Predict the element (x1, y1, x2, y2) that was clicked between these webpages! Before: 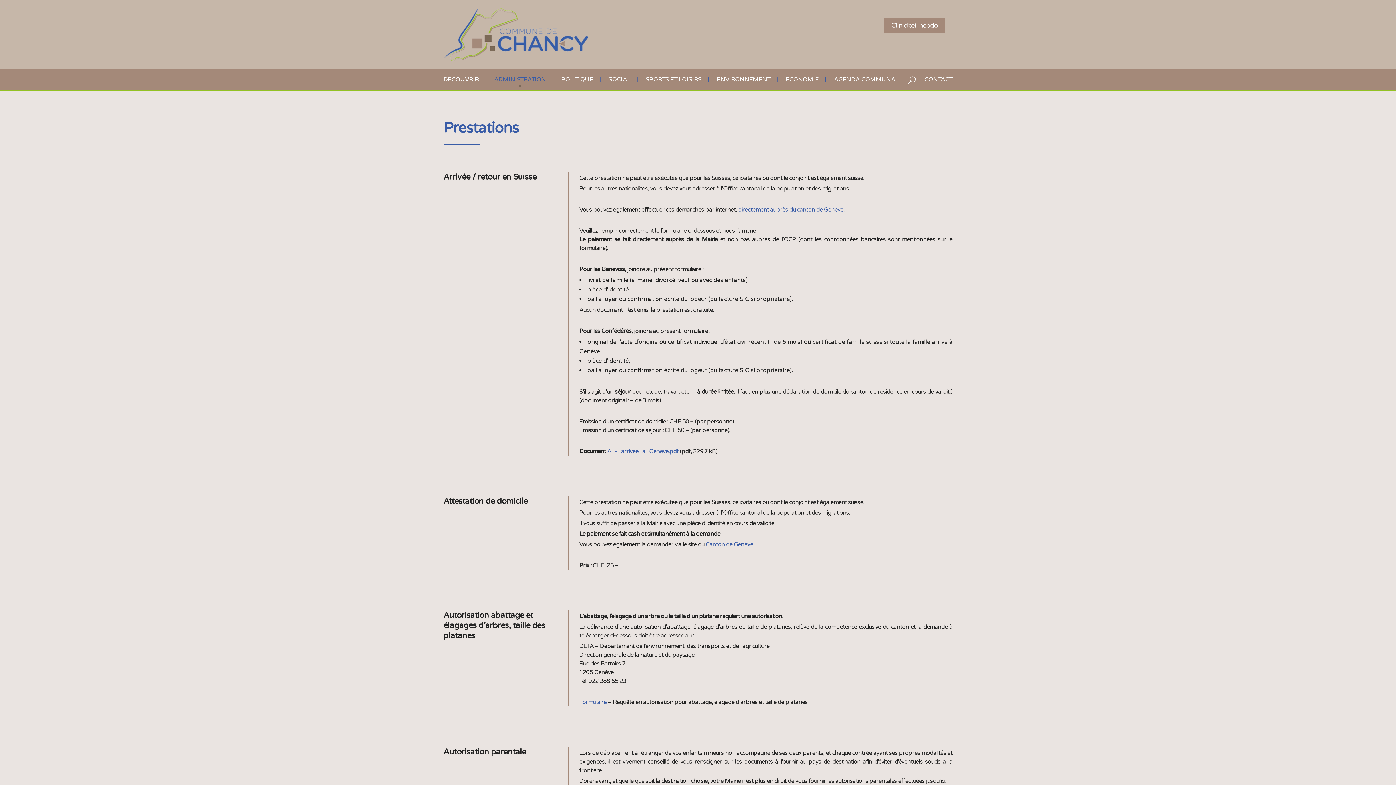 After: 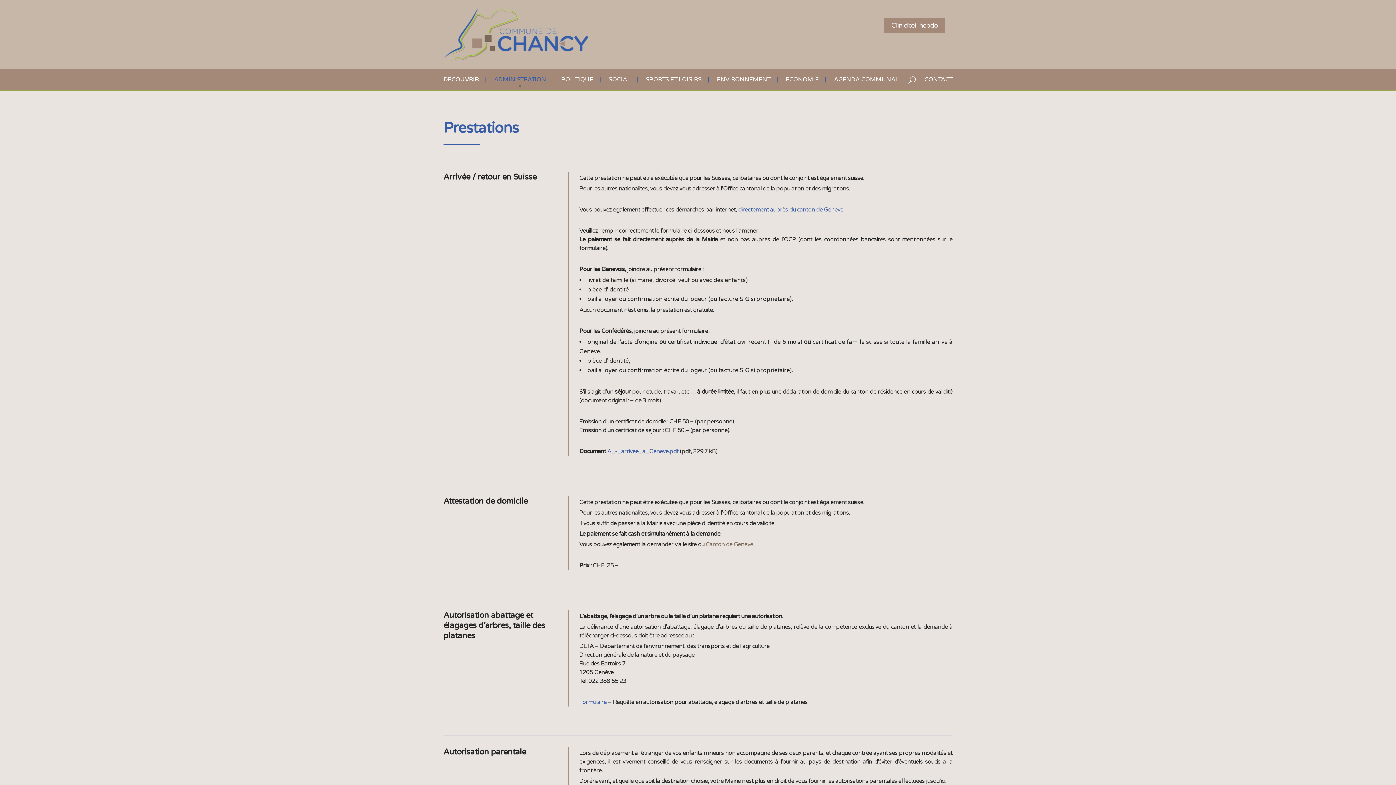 Action: label: Canton de Genève bbox: (705, 541, 753, 548)